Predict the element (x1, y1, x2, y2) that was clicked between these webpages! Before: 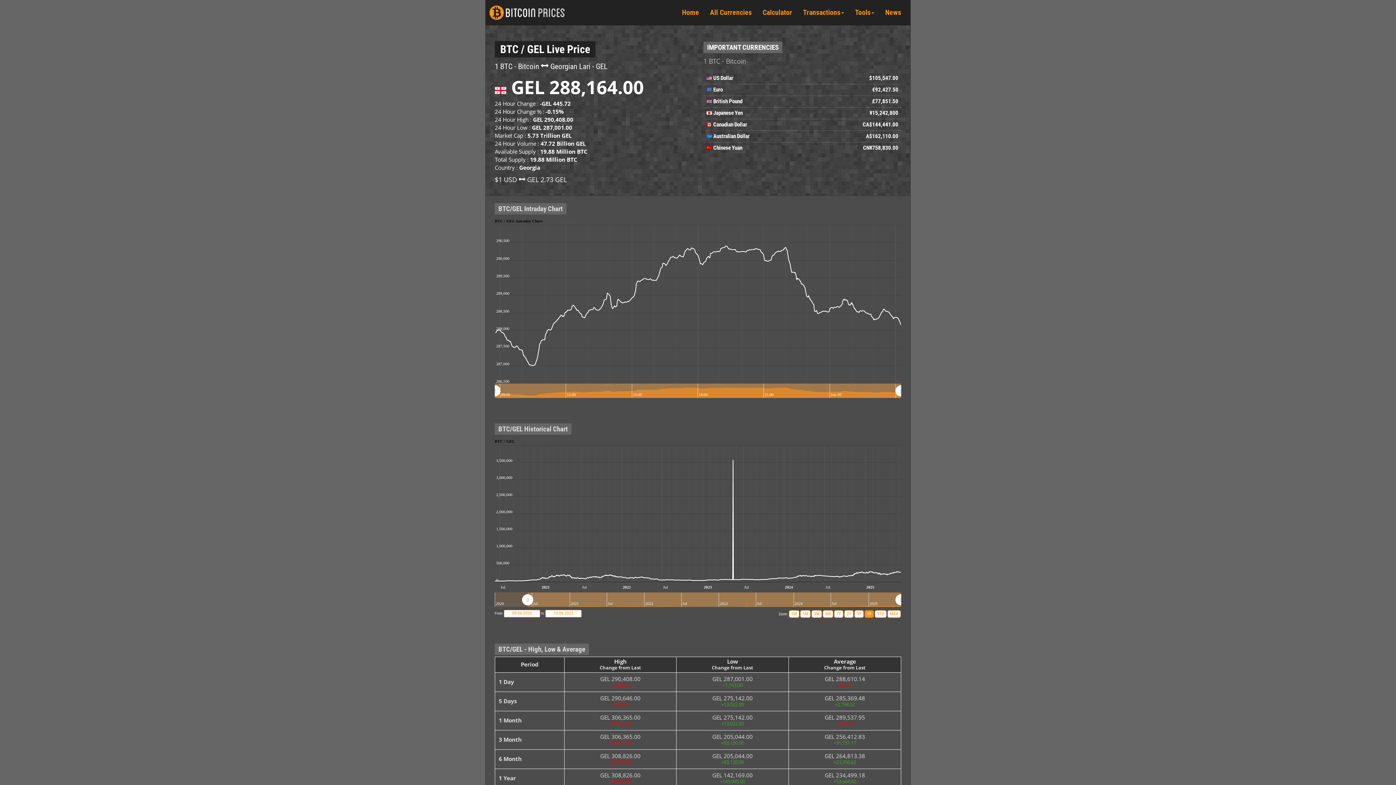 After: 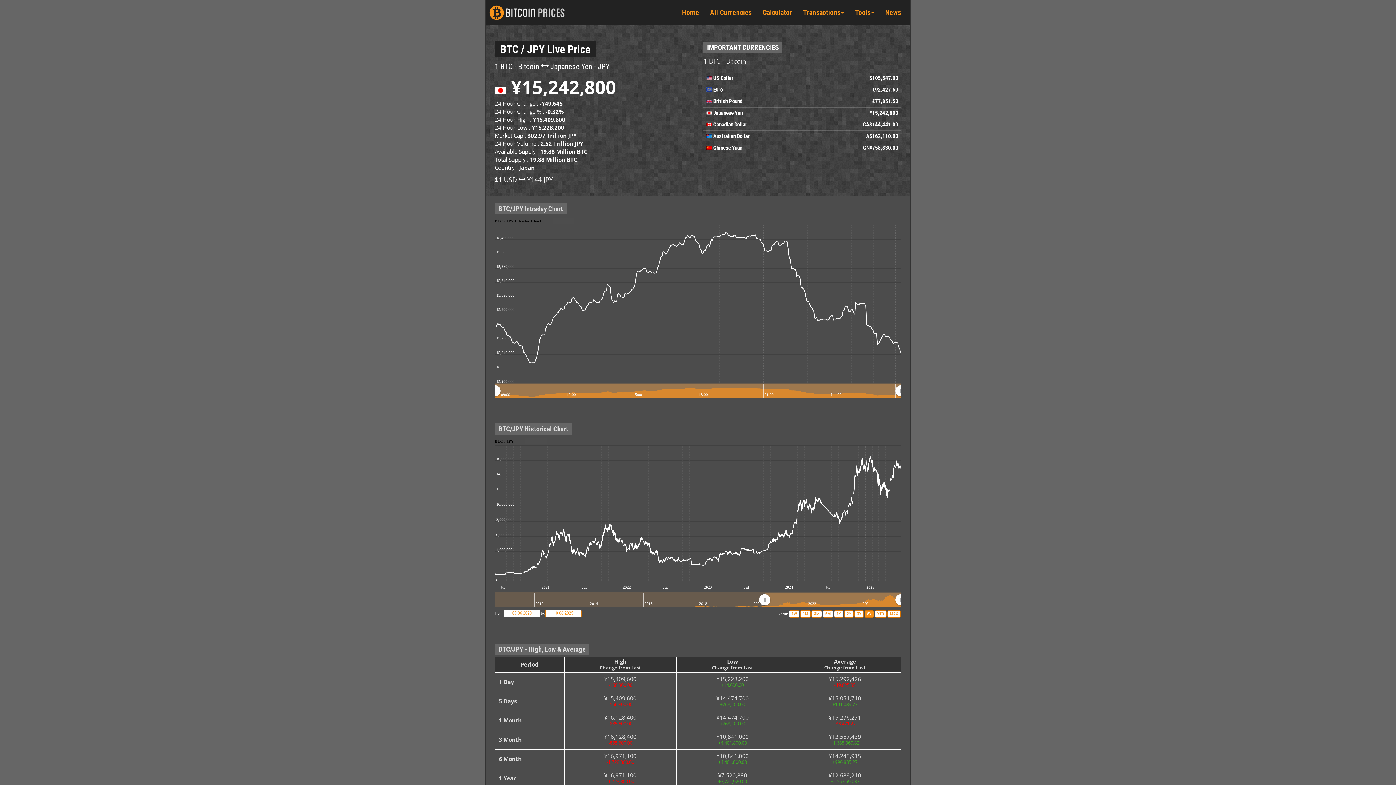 Action: bbox: (713, 109, 742, 116) label: Japanese Yen